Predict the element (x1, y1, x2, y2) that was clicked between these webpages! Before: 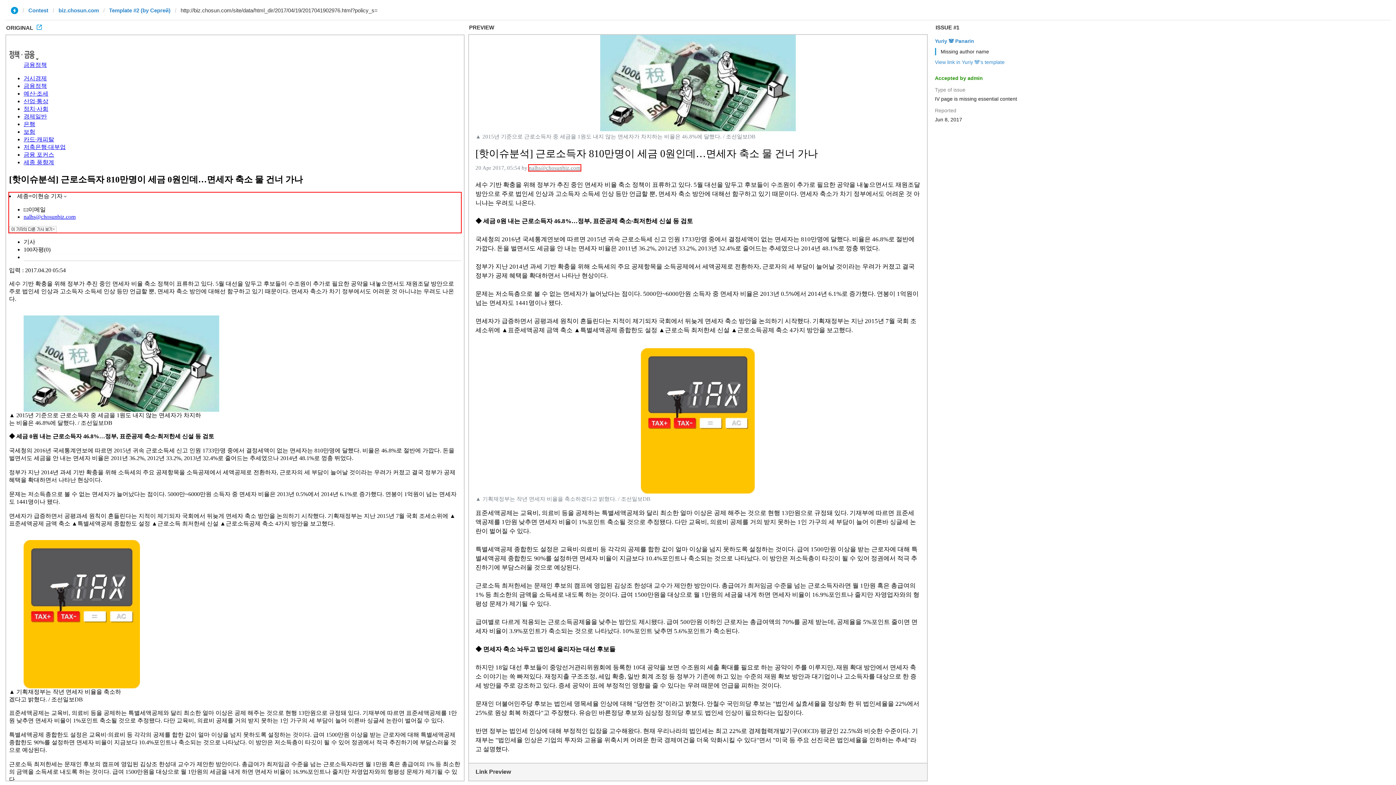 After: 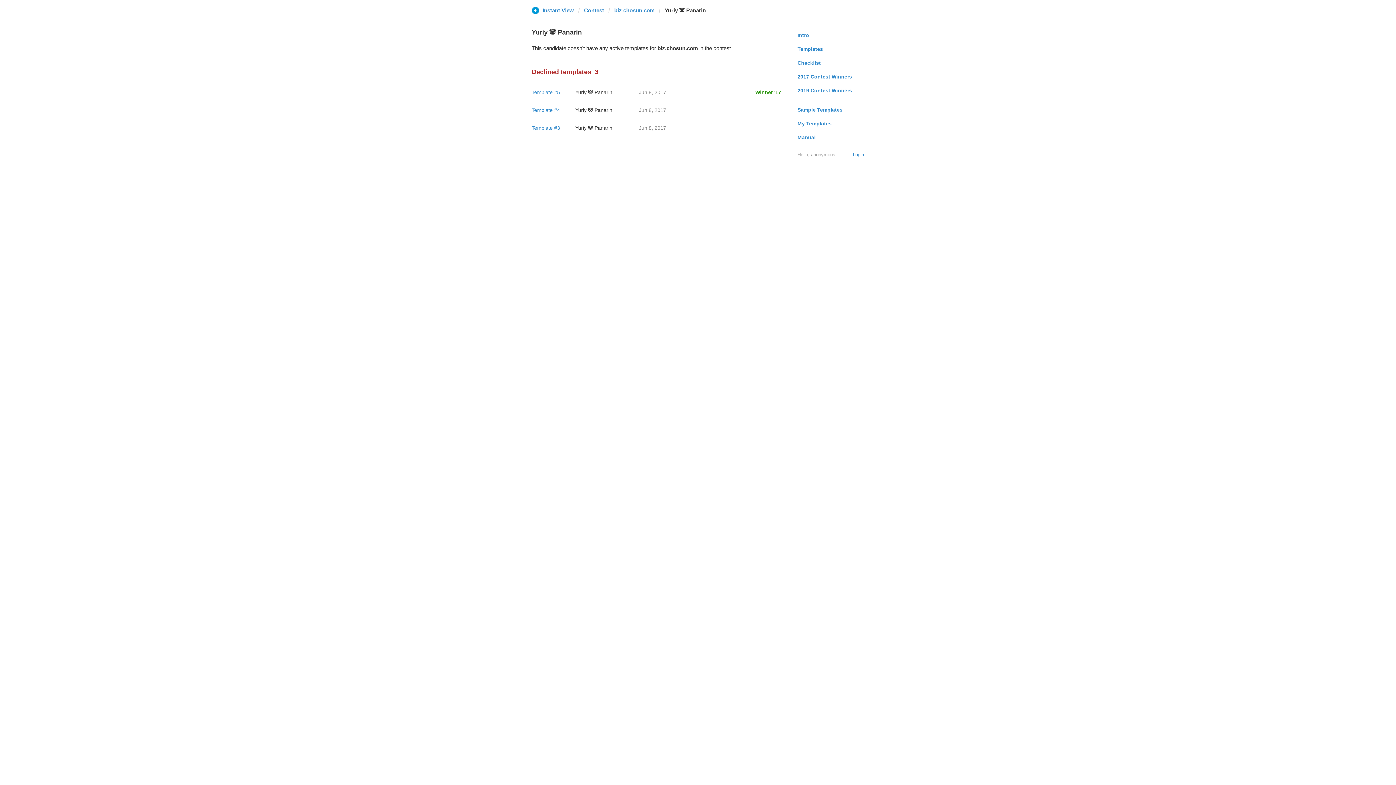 Action: label: Yuriy 🐼 Panarin bbox: (935, 38, 974, 44)